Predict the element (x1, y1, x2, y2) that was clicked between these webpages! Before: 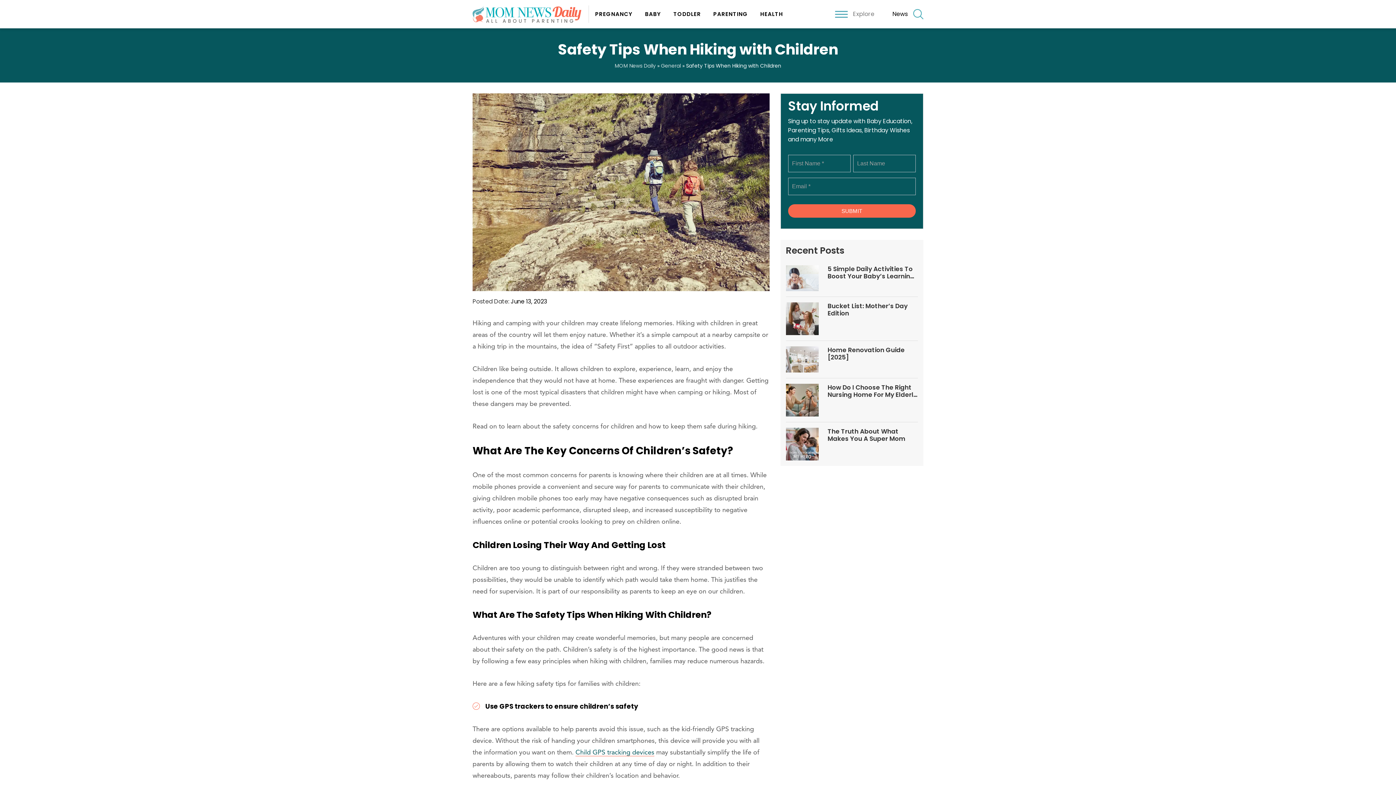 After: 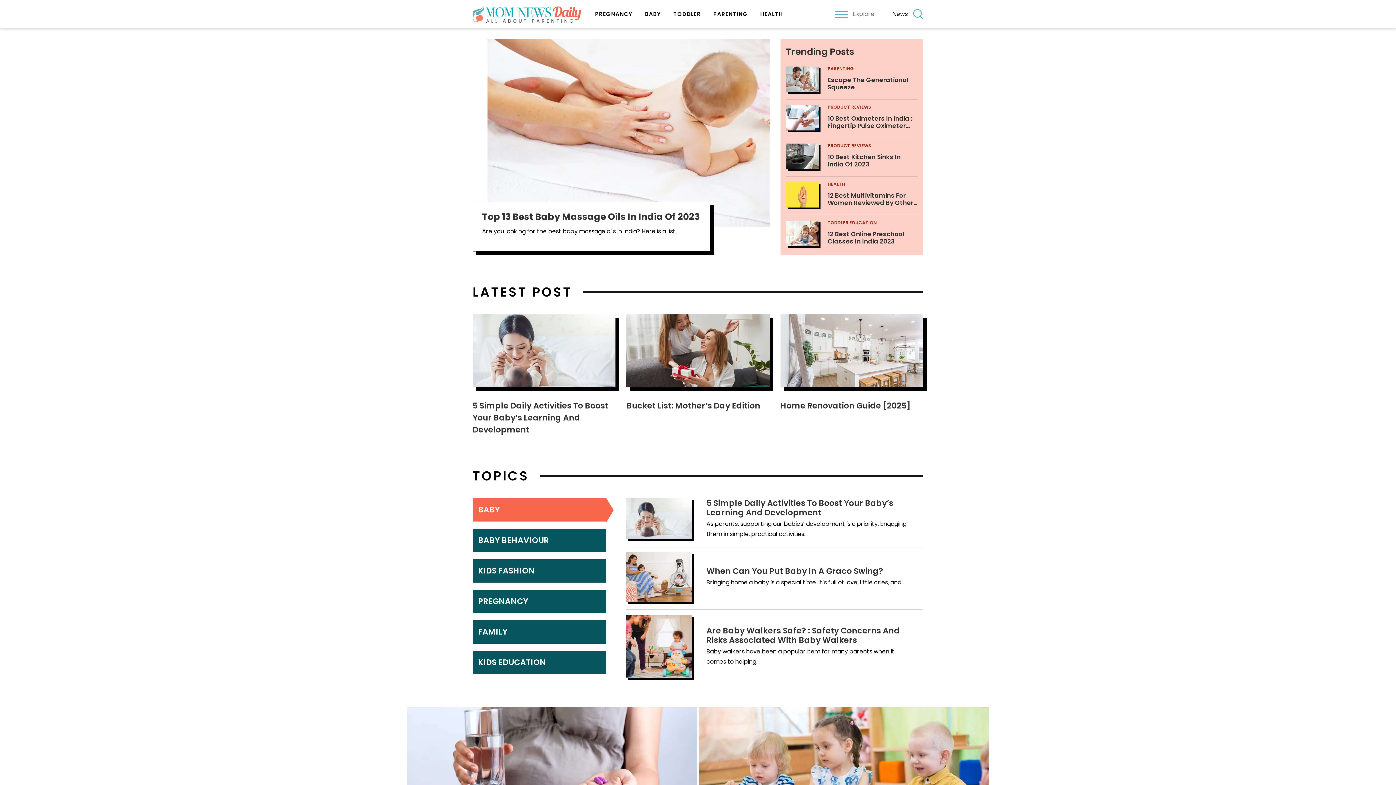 Action: bbox: (472, 5, 589, 22) label: MOM News Daily